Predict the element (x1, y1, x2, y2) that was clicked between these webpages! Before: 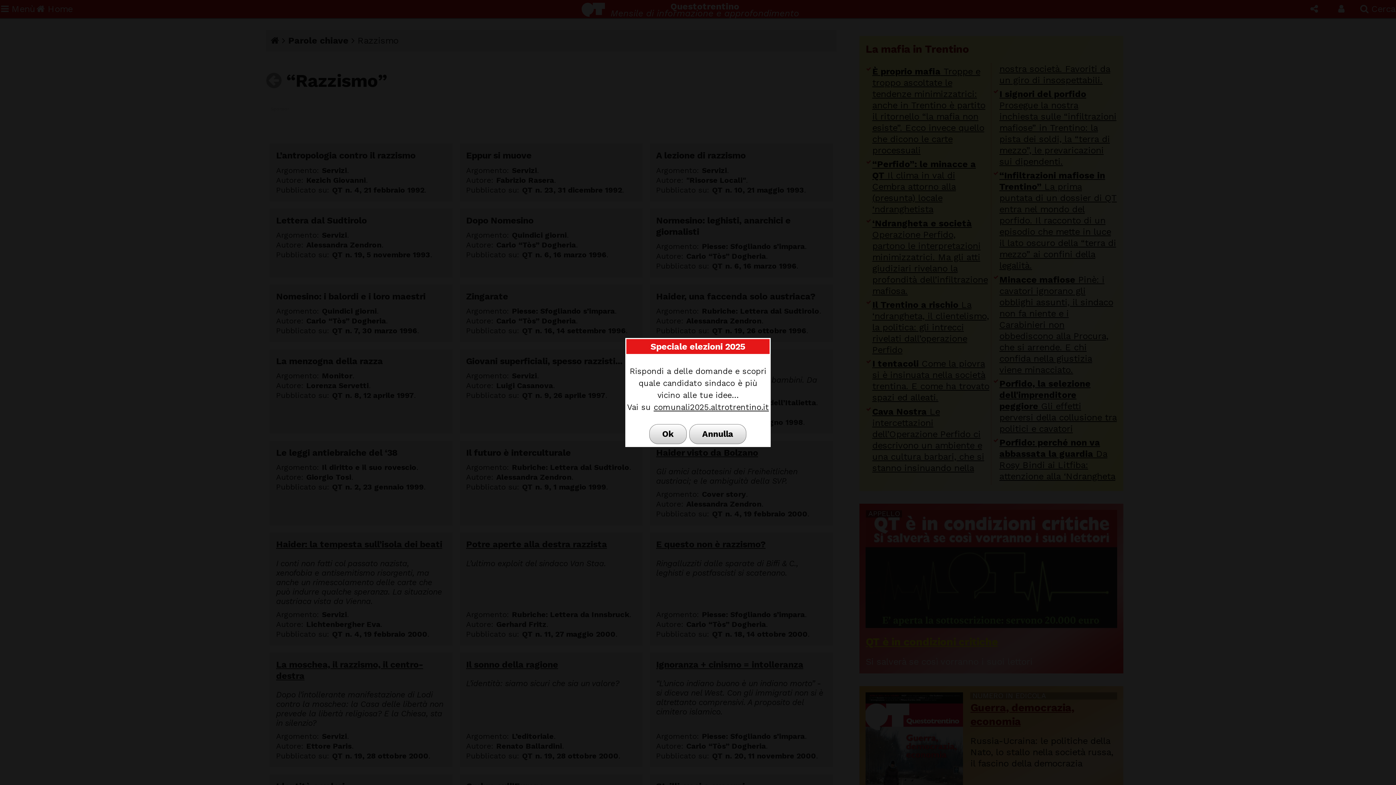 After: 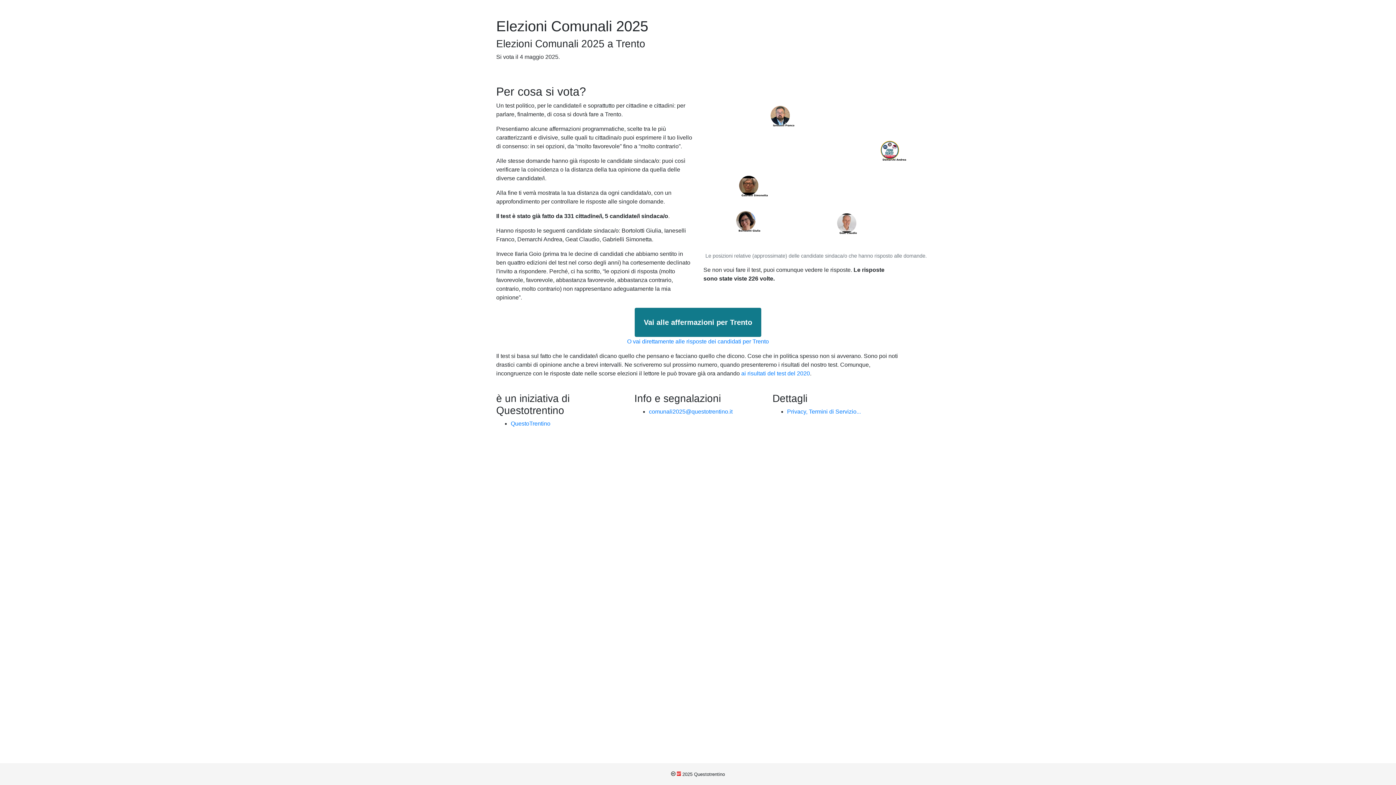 Action: label: comunali2025.altrotrentino.it bbox: (653, 402, 769, 411)